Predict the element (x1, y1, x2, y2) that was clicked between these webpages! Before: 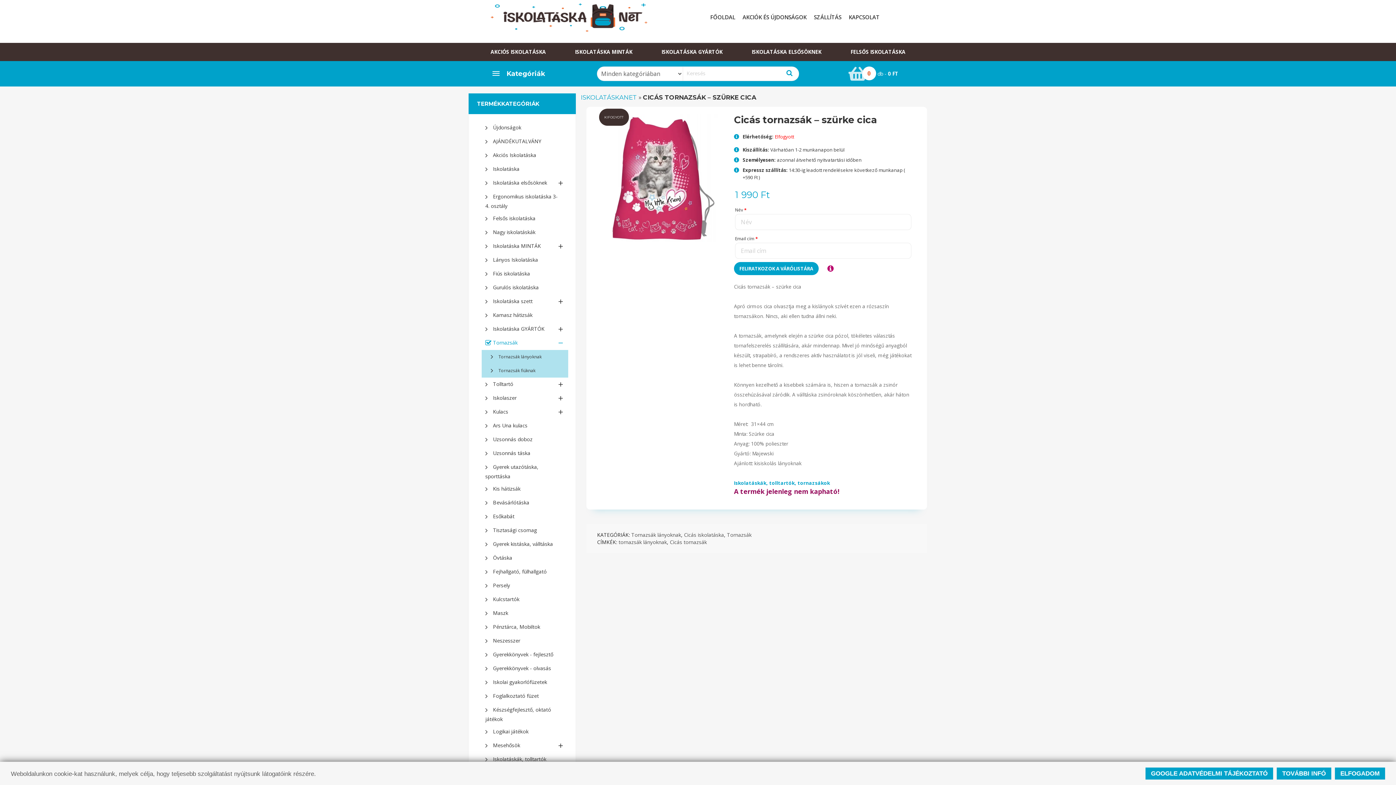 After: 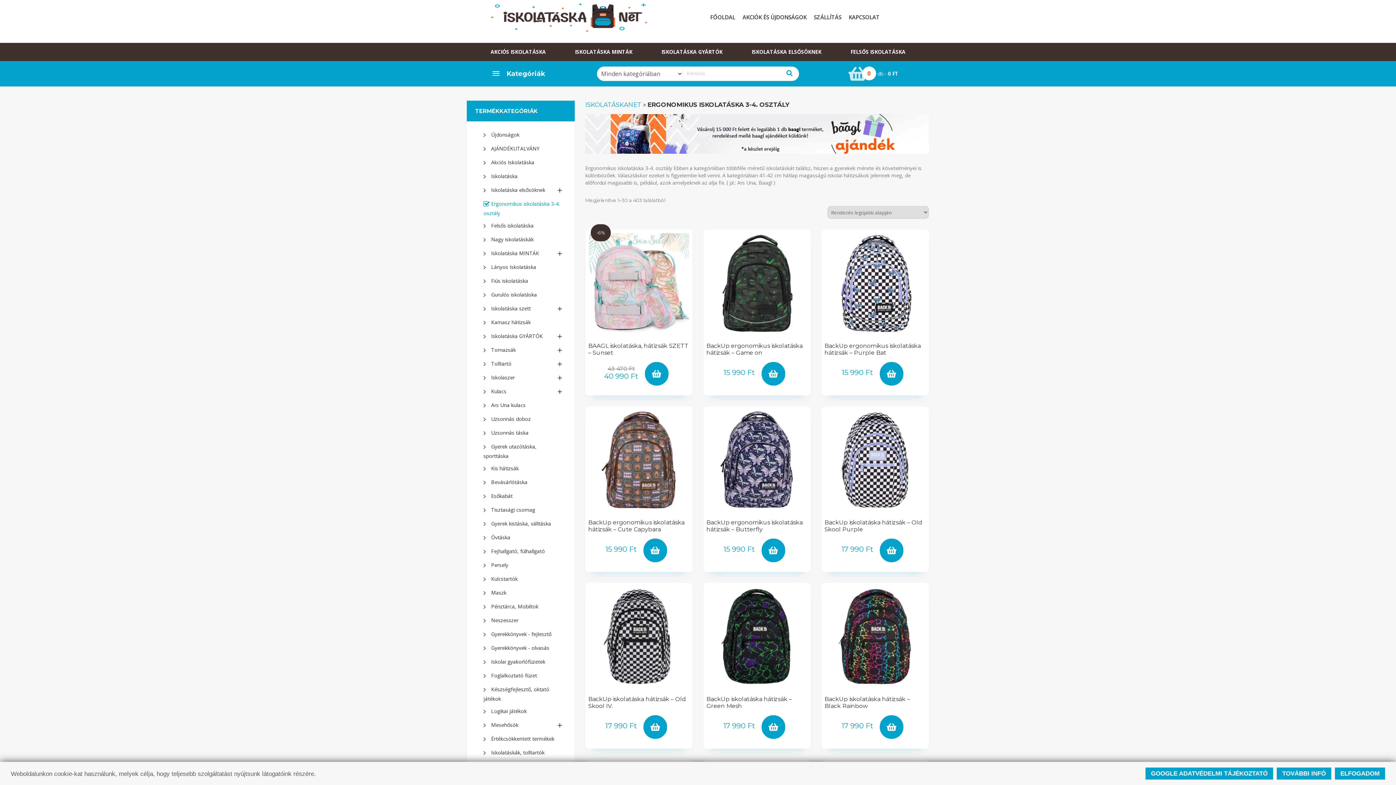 Action: bbox: (478, 190, 568, 212) label: Ergonomikus iskolatáska 3-4. osztály